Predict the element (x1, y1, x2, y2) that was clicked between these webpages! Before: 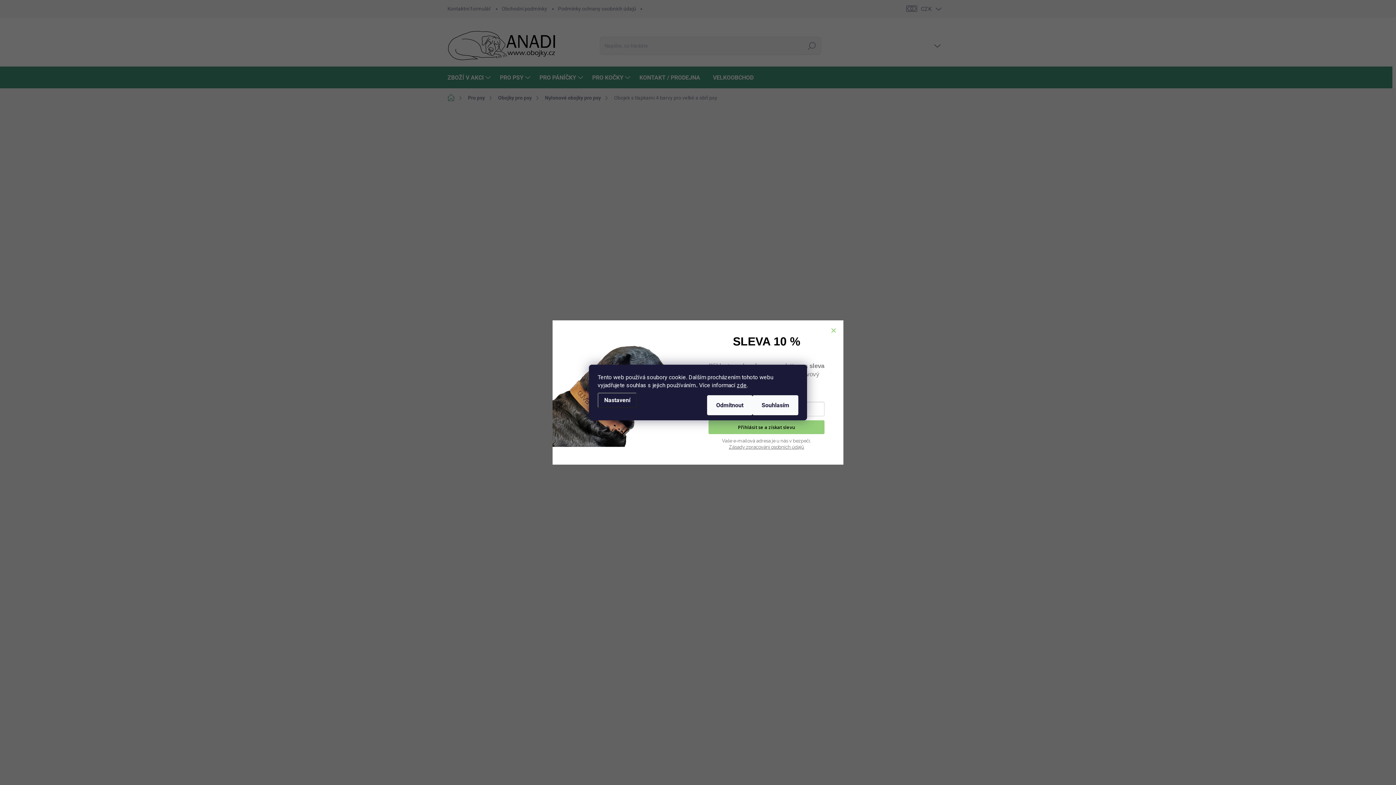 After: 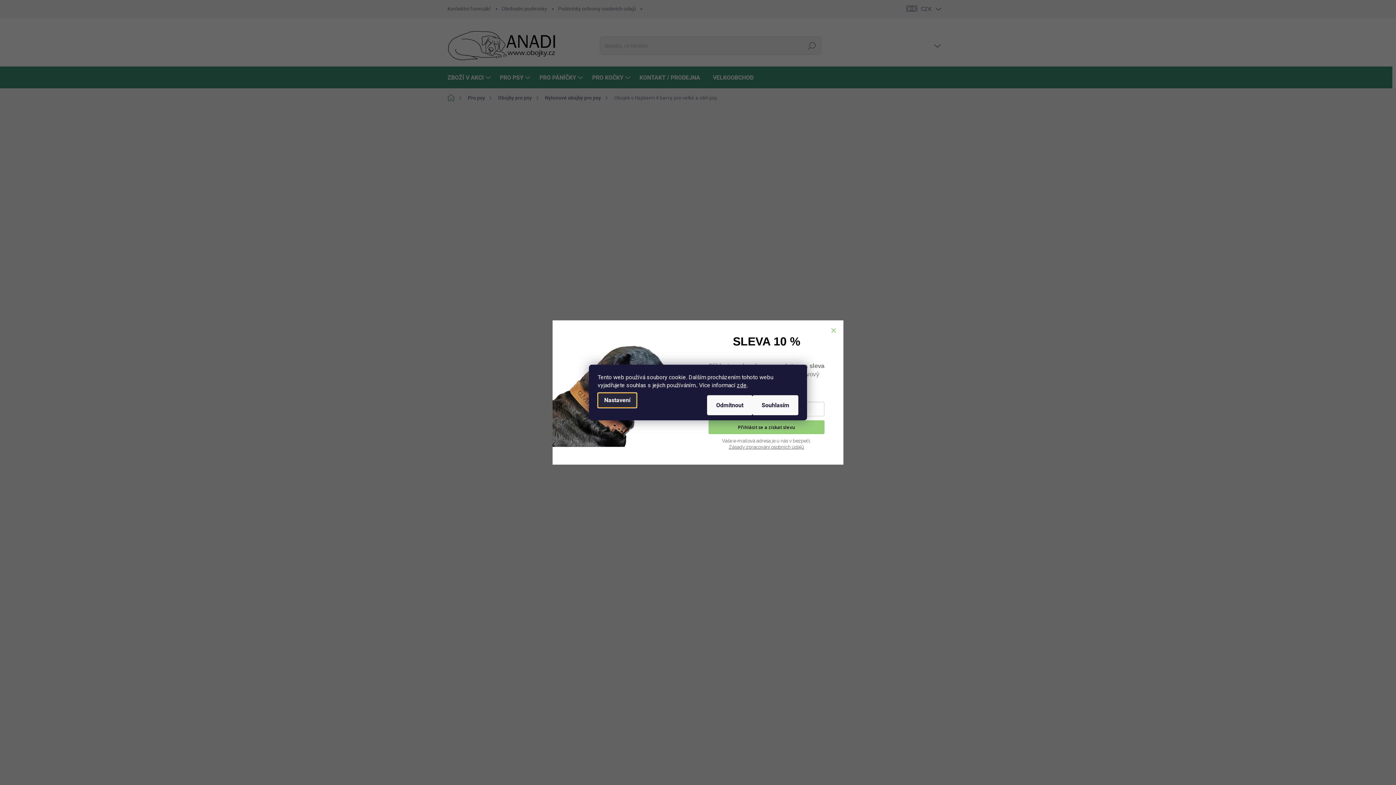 Action: bbox: (597, 393, 637, 408) label: Nastavení cookies